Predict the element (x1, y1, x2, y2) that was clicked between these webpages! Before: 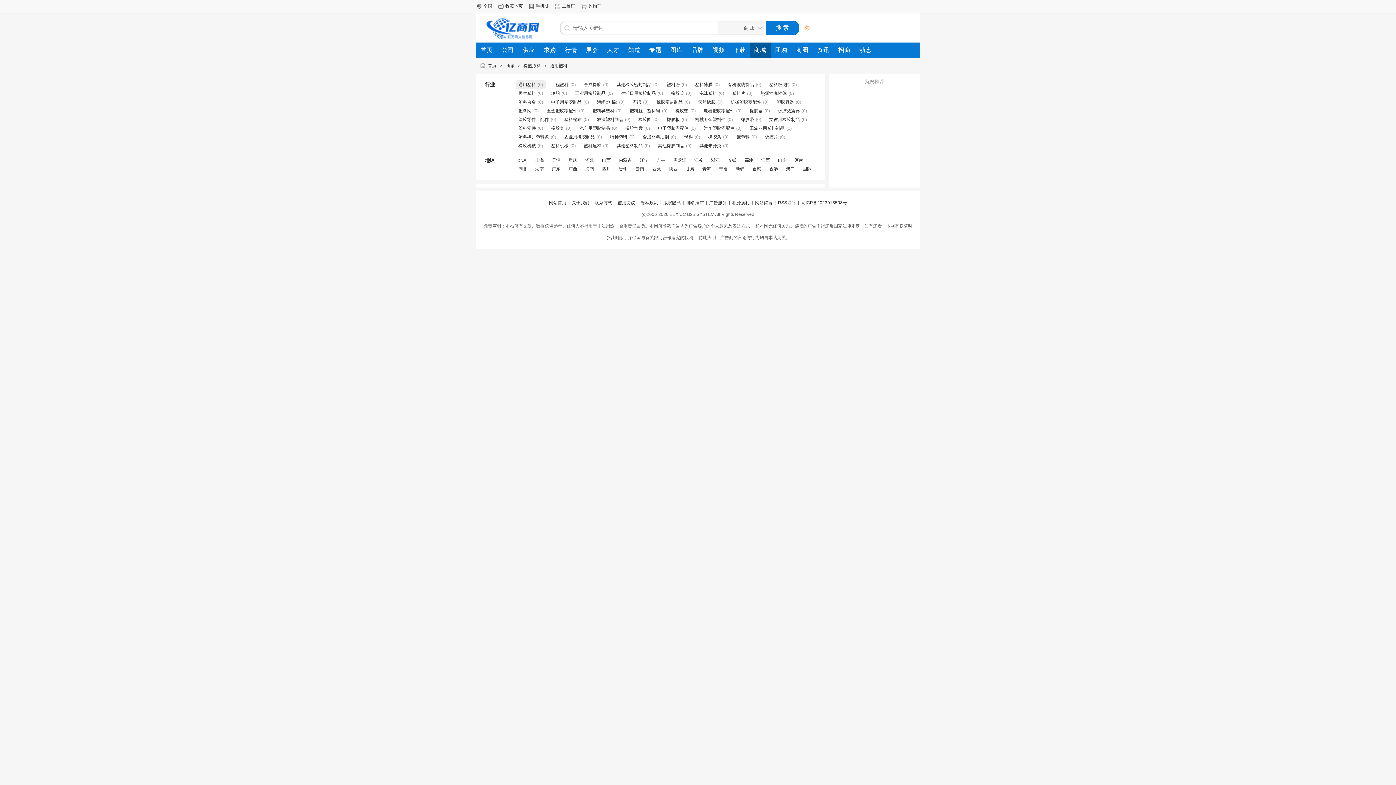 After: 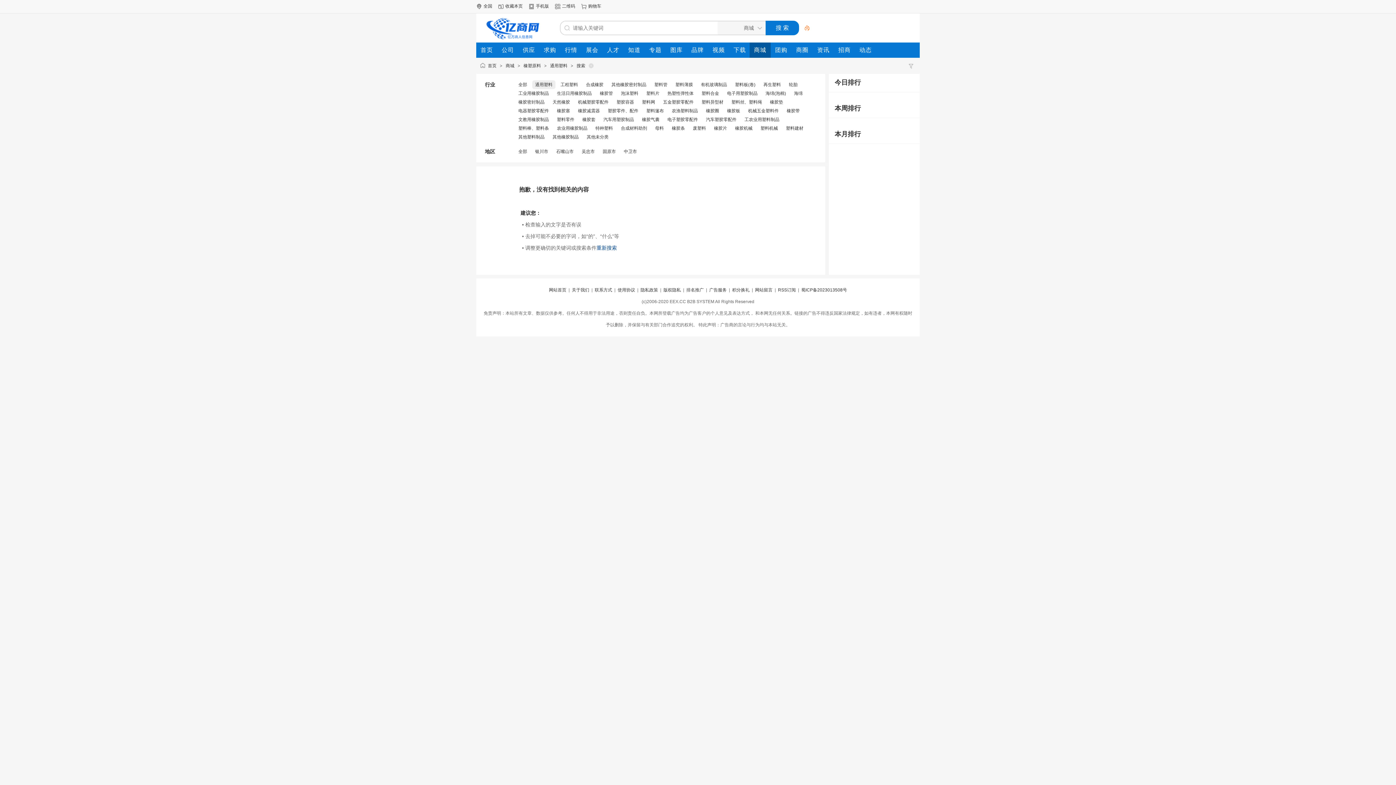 Action: label: 宁夏 bbox: (719, 166, 728, 171)